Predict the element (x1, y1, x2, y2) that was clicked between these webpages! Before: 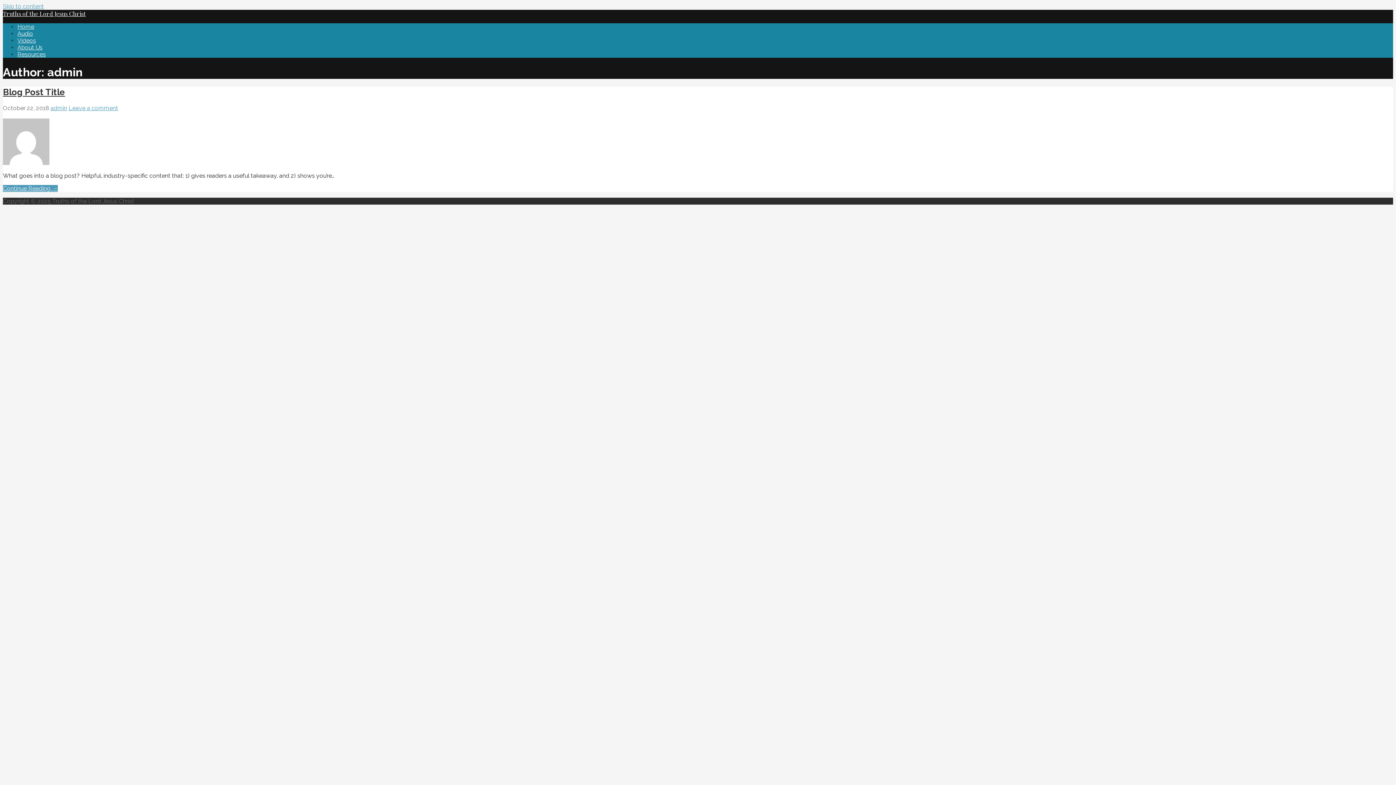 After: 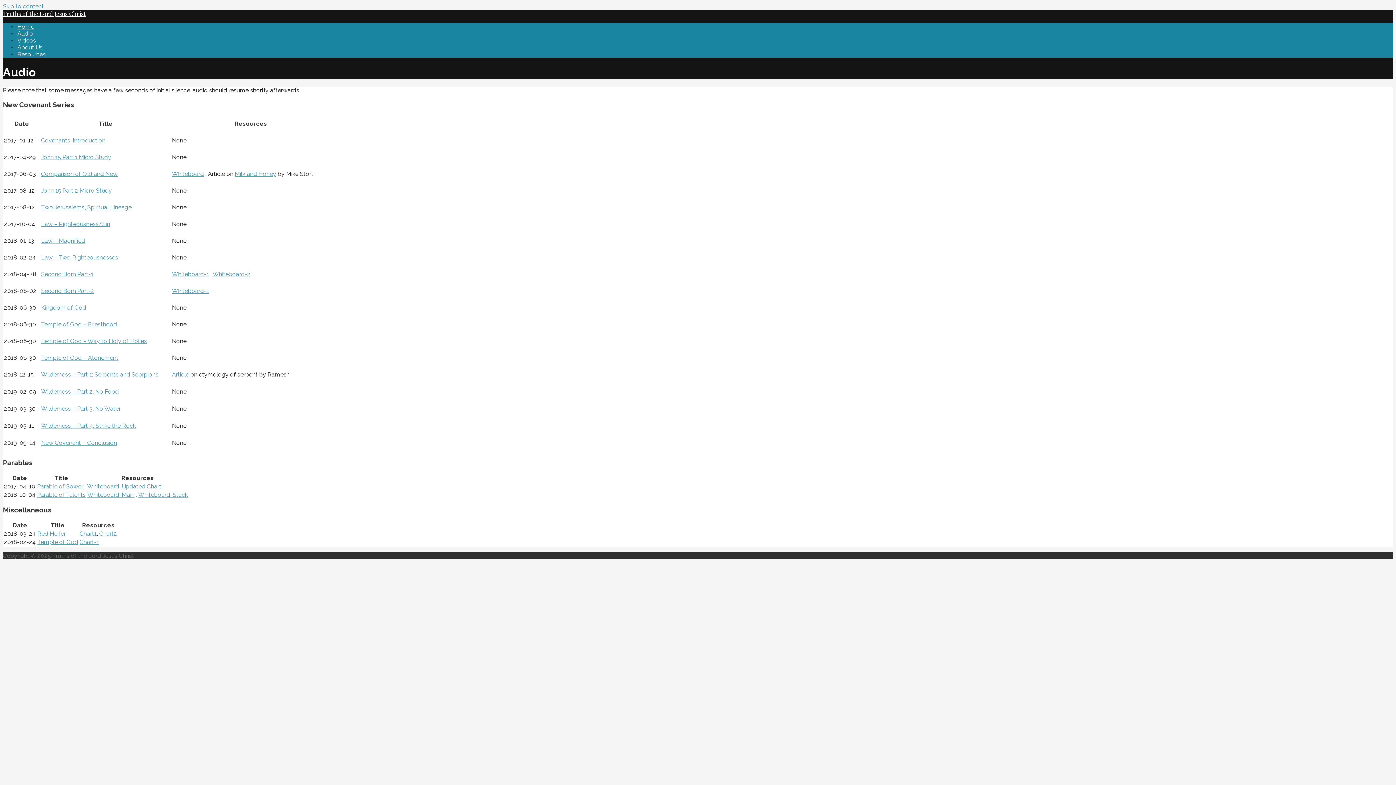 Action: label: Audio bbox: (17, 30, 33, 37)